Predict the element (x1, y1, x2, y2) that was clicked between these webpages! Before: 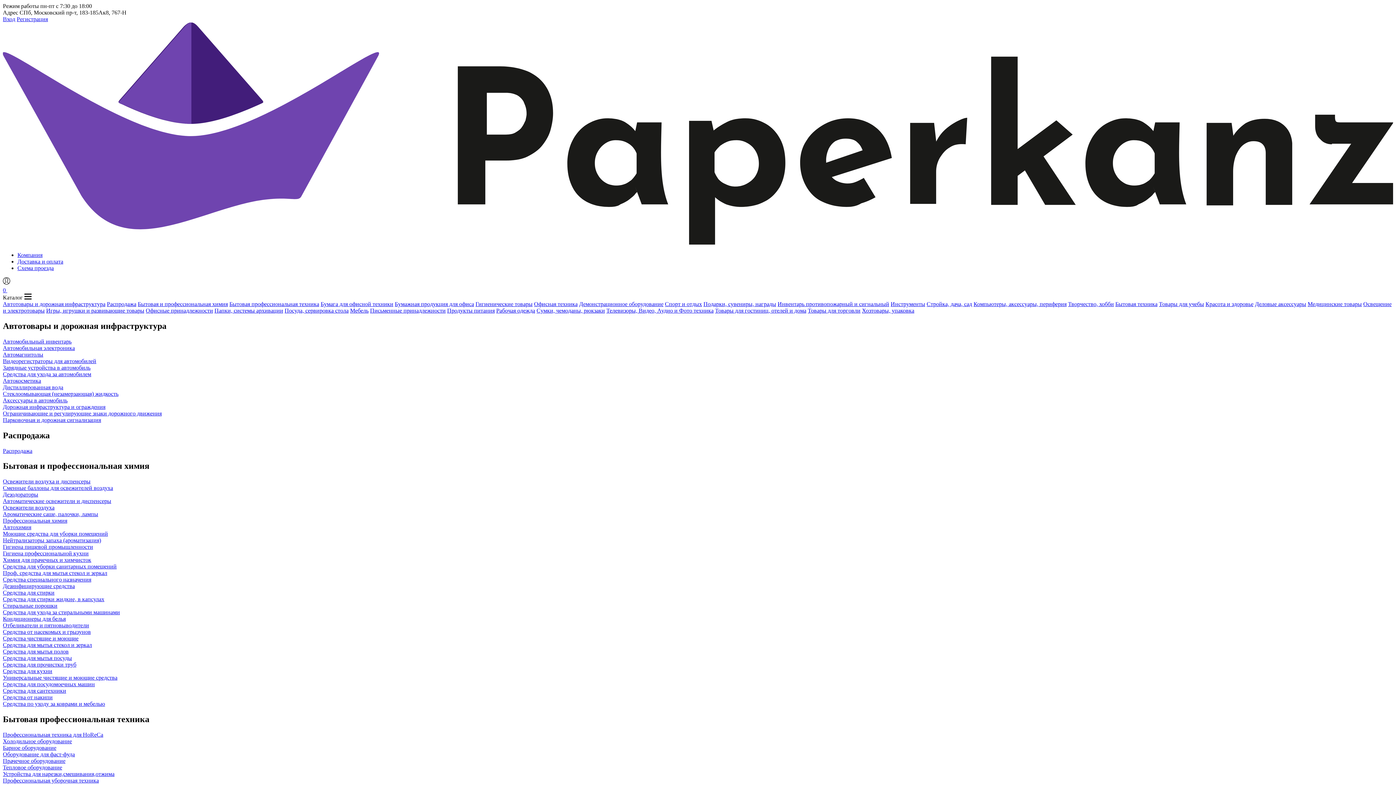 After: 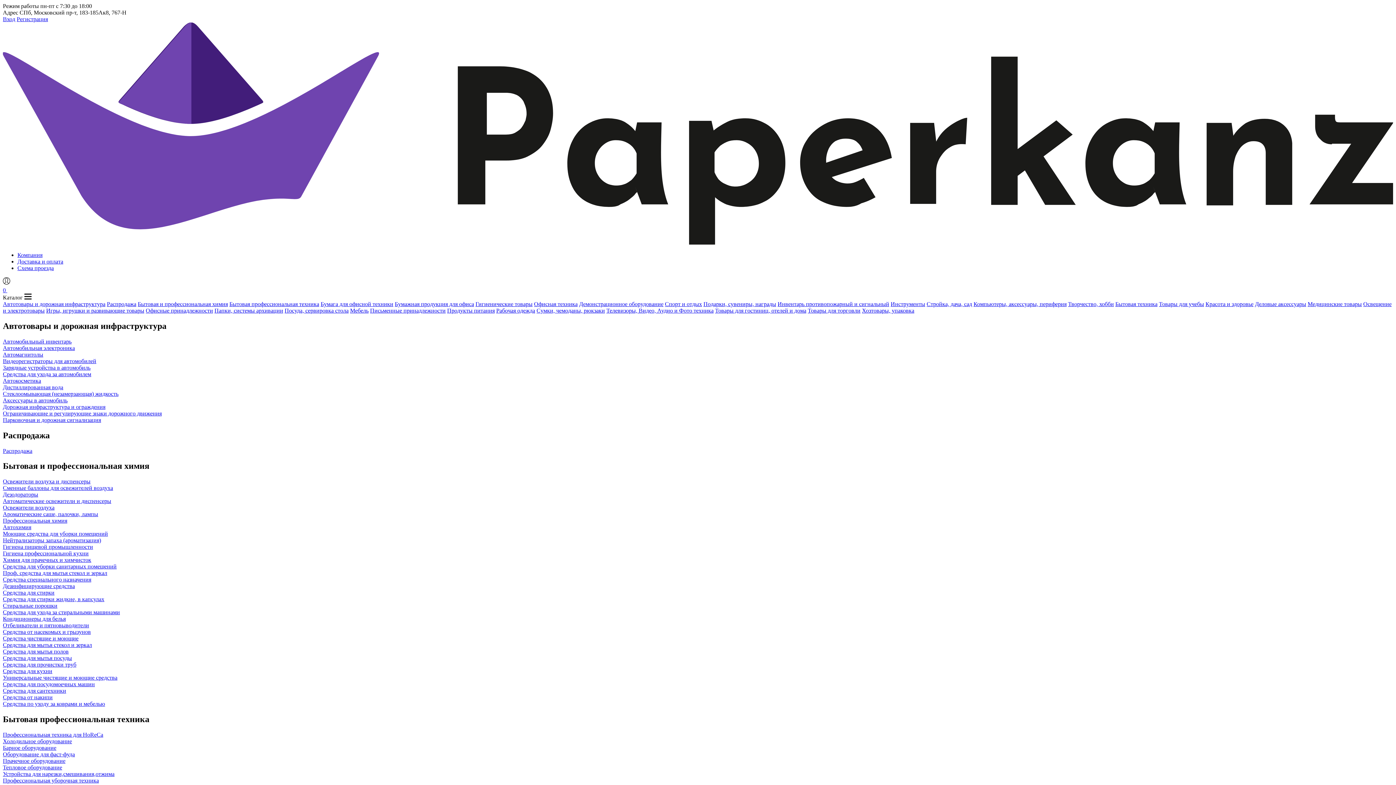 Action: label: Товары для учебы bbox: (1159, 301, 1204, 307)